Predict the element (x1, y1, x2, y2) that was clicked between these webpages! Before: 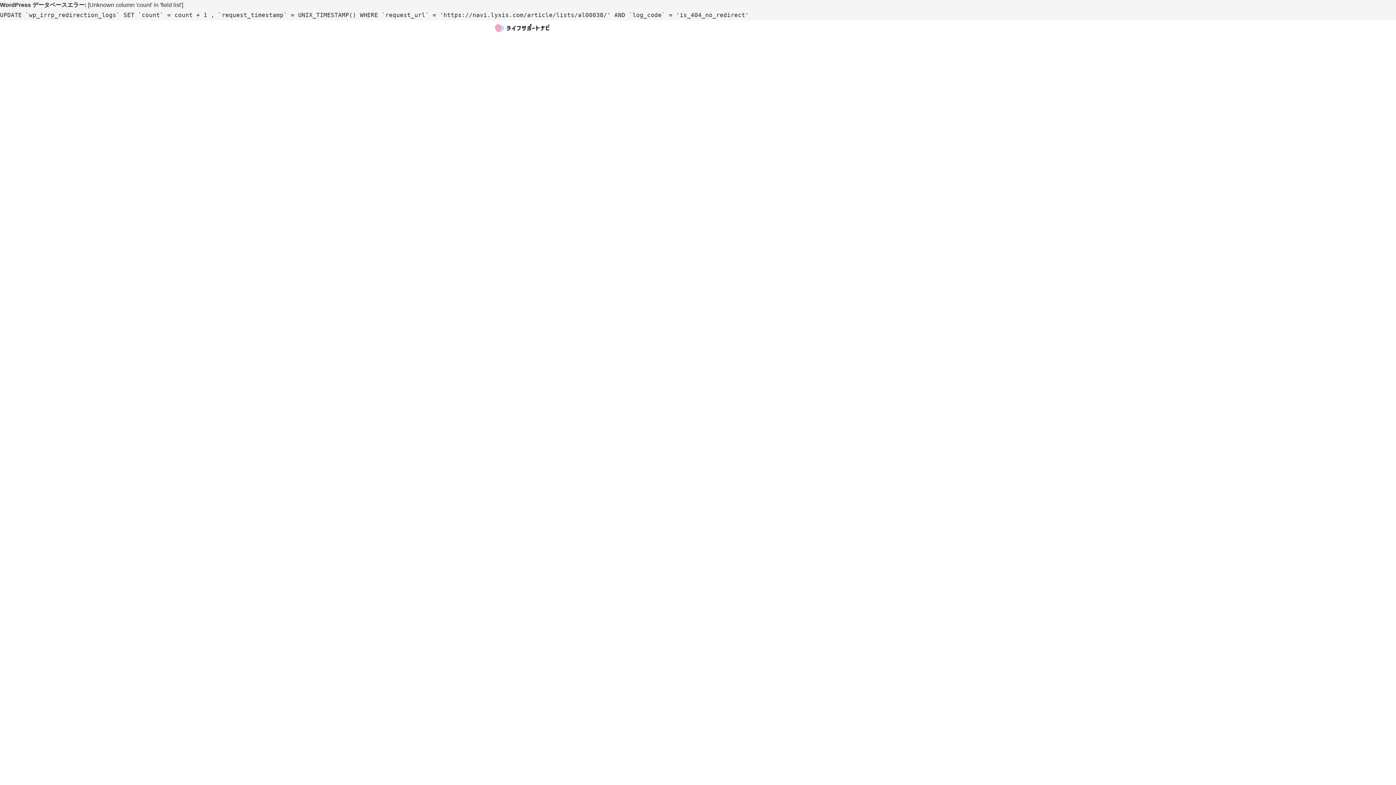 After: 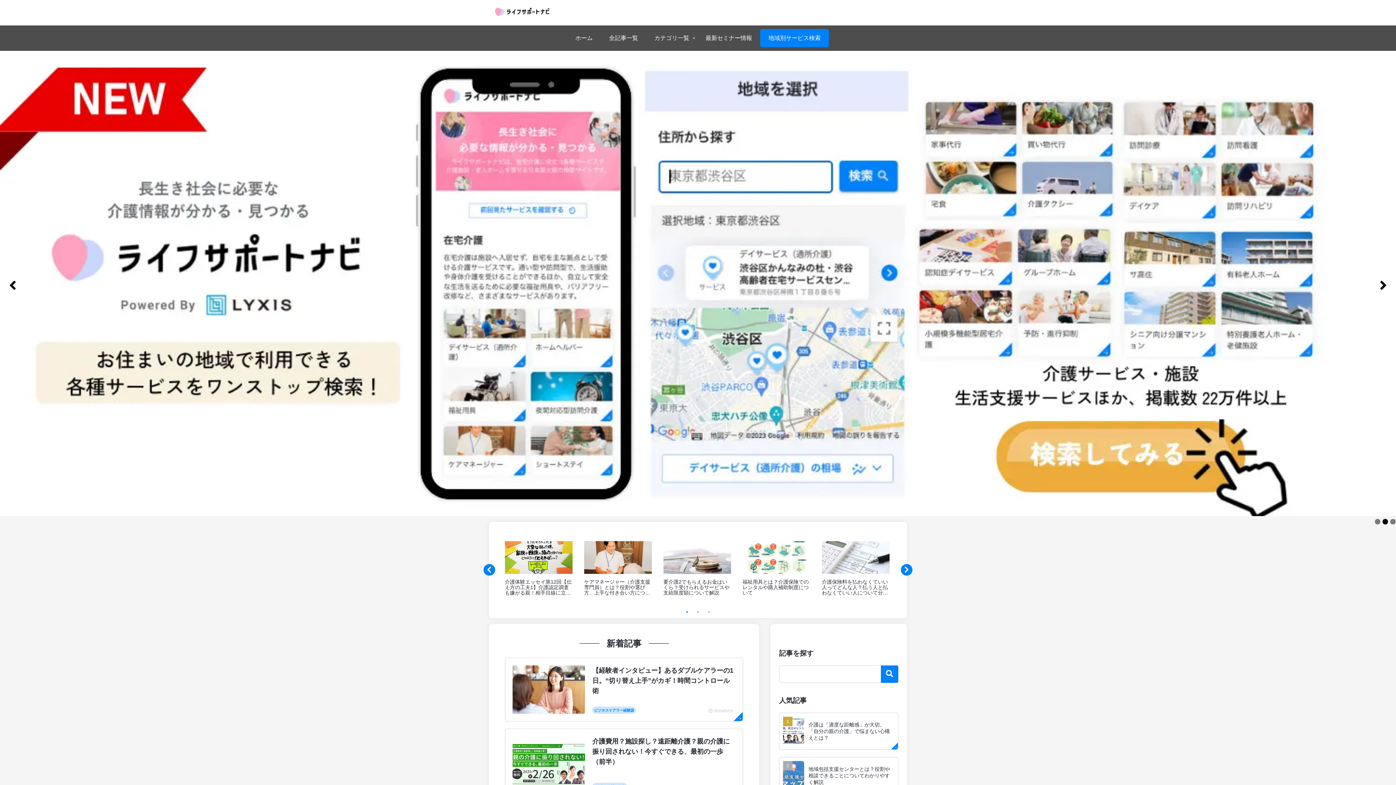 Action: bbox: (489, 24, 555, 32)